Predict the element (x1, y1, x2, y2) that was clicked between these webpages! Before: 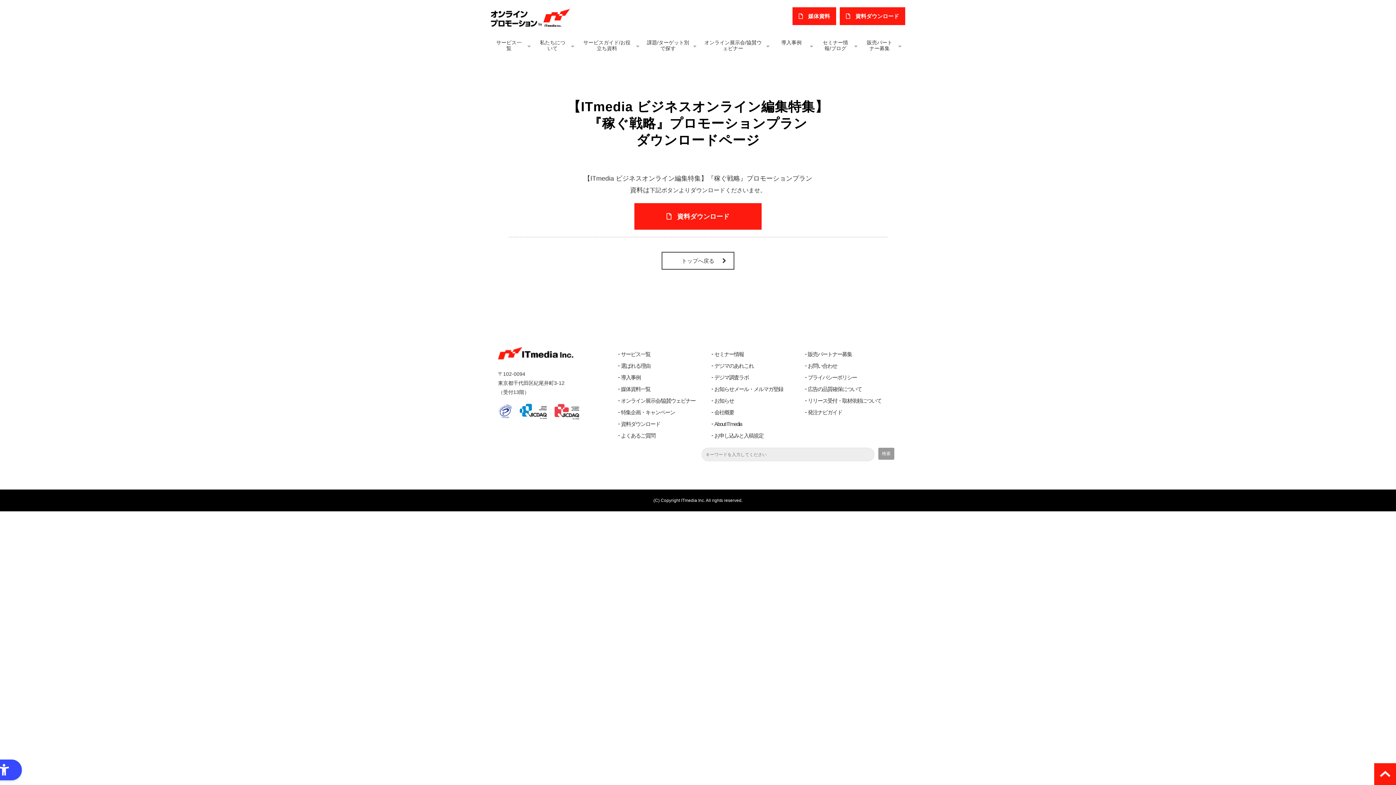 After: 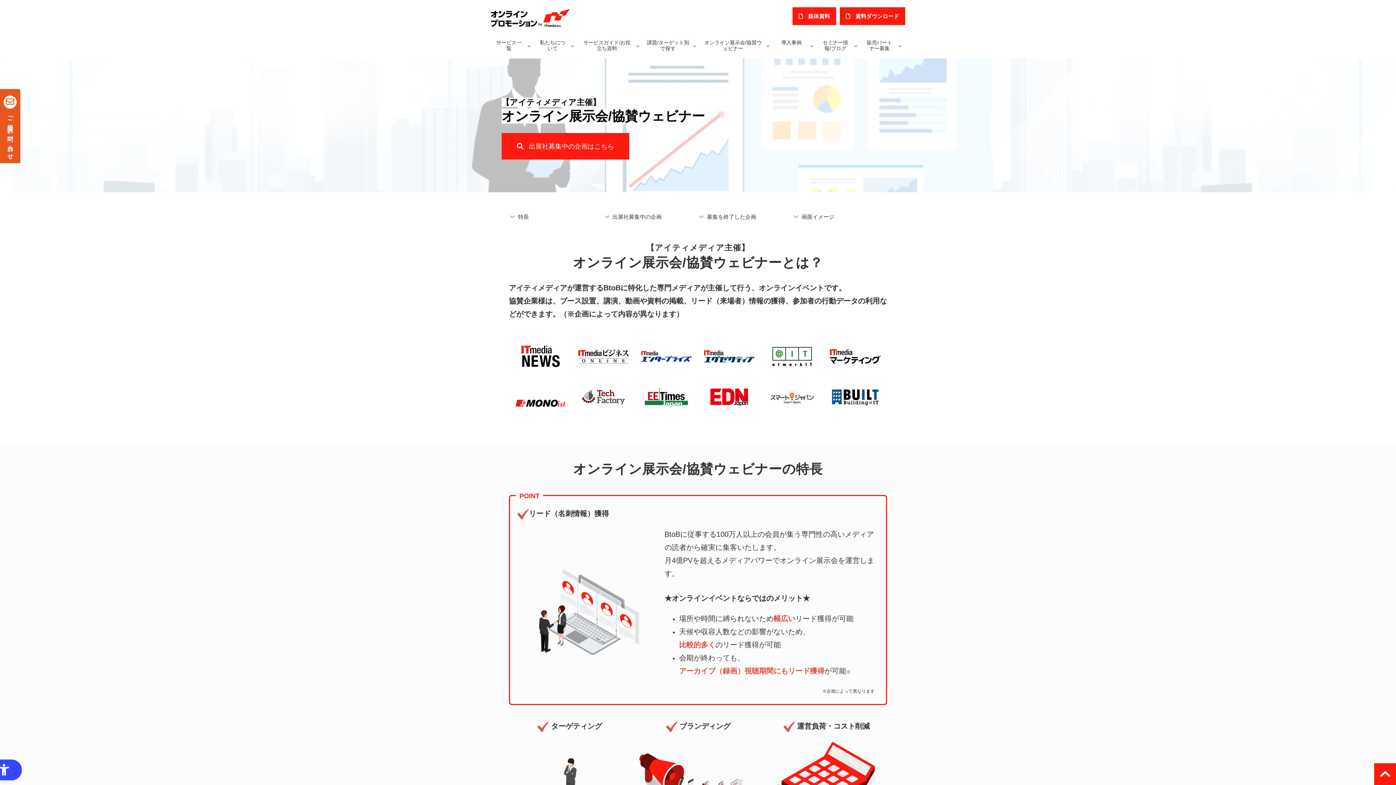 Action: bbox: (618, 397, 695, 404) label: オンライン展示会/協賛ウェビナー